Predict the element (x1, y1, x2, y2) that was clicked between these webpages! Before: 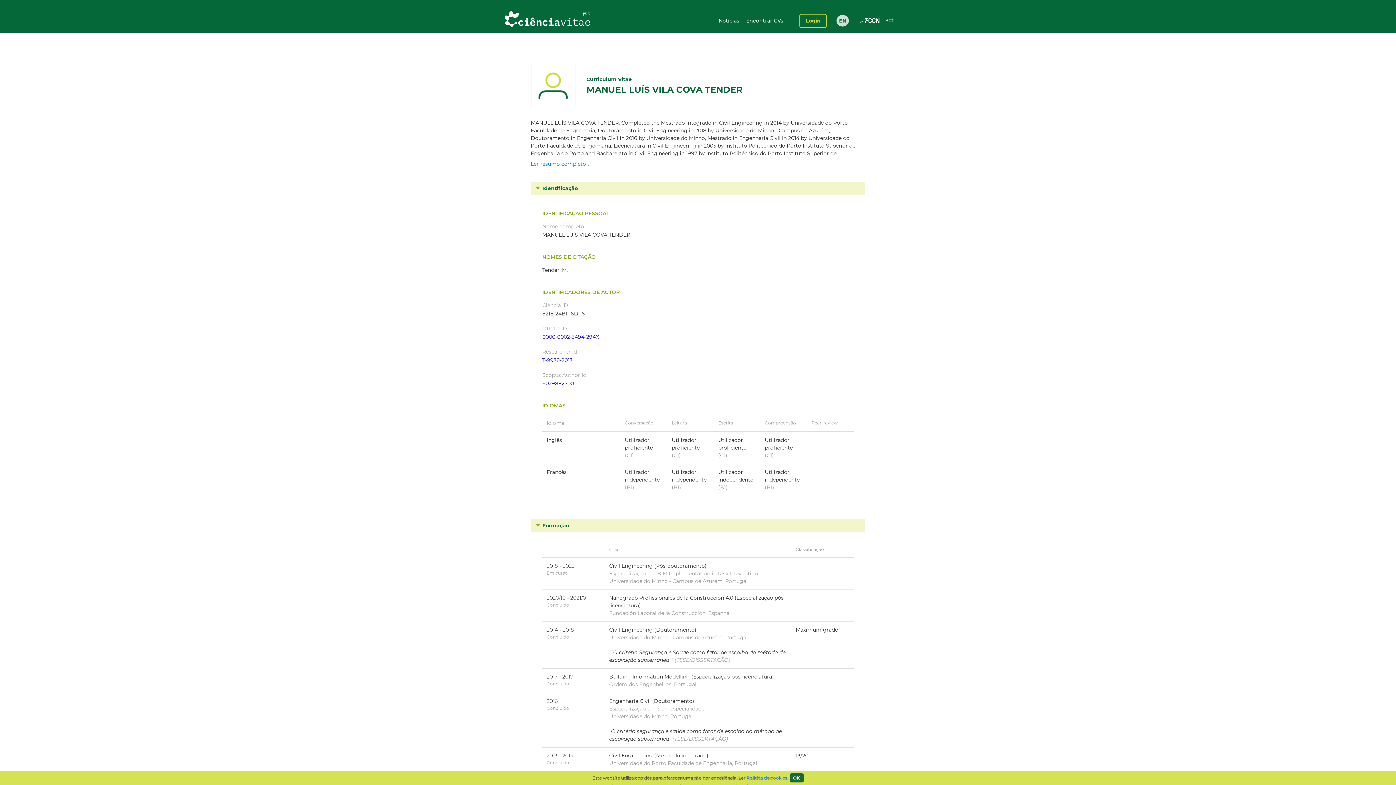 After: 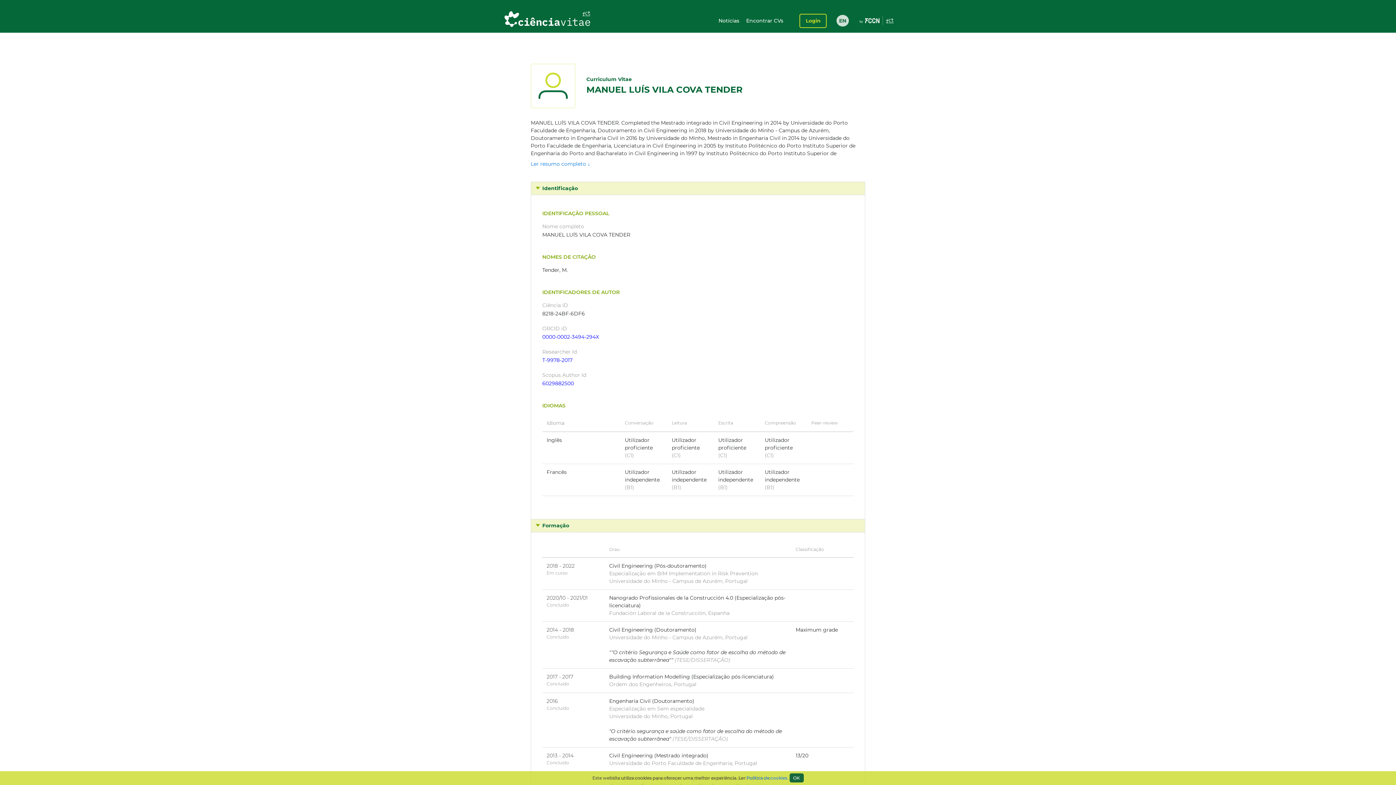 Action: bbox: (746, 775, 787, 781) label: Política de cookies